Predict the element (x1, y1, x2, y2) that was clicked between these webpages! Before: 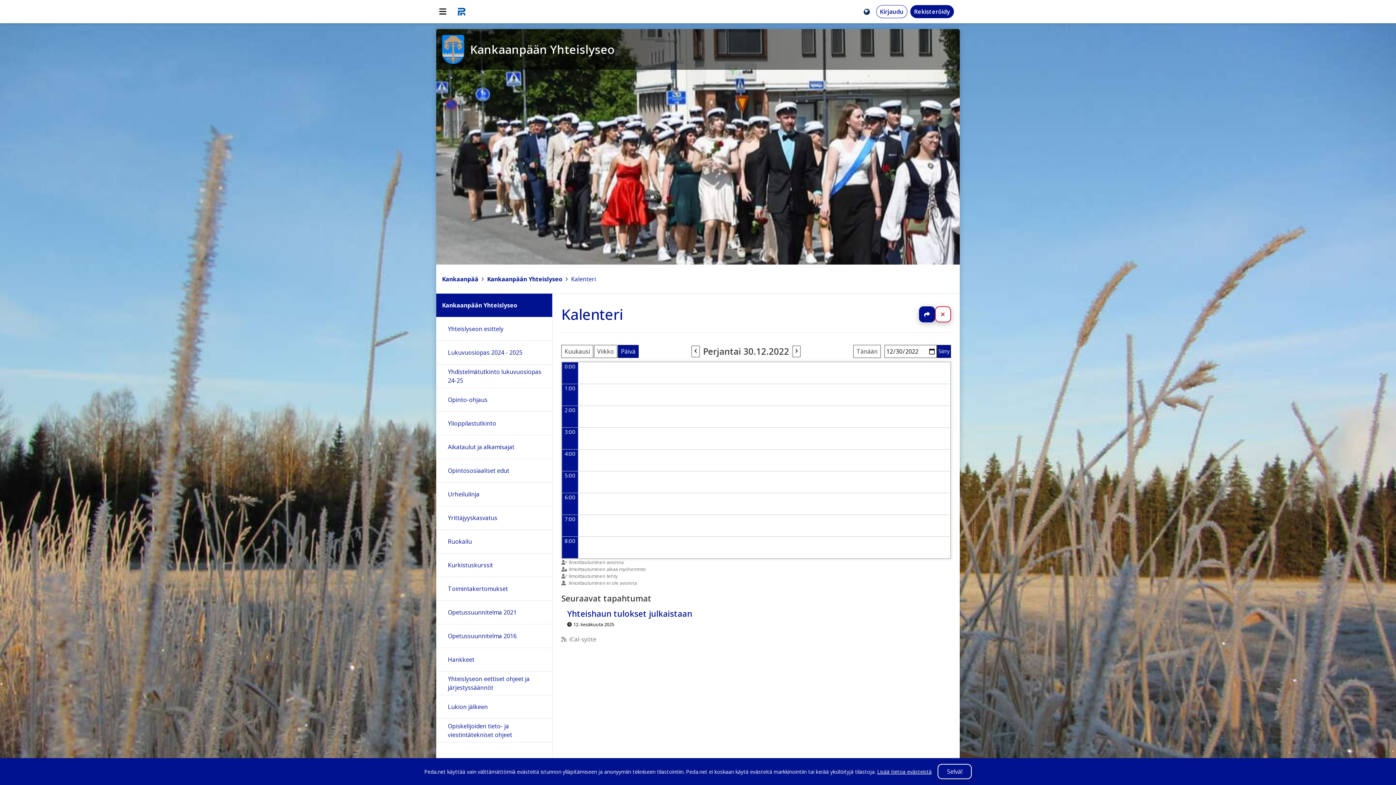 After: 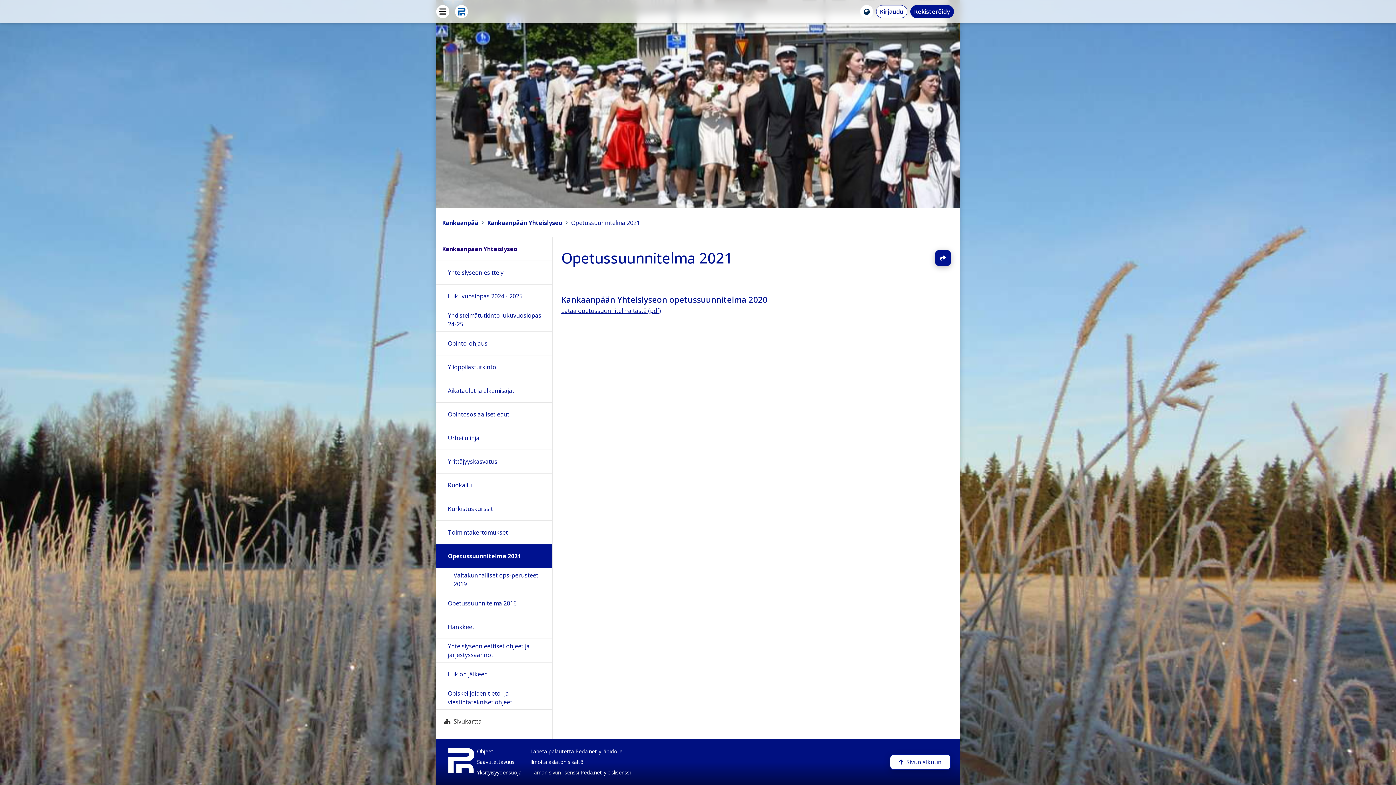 Action: label: Opetussuunnitelma 2021 bbox: (436, 601, 552, 624)